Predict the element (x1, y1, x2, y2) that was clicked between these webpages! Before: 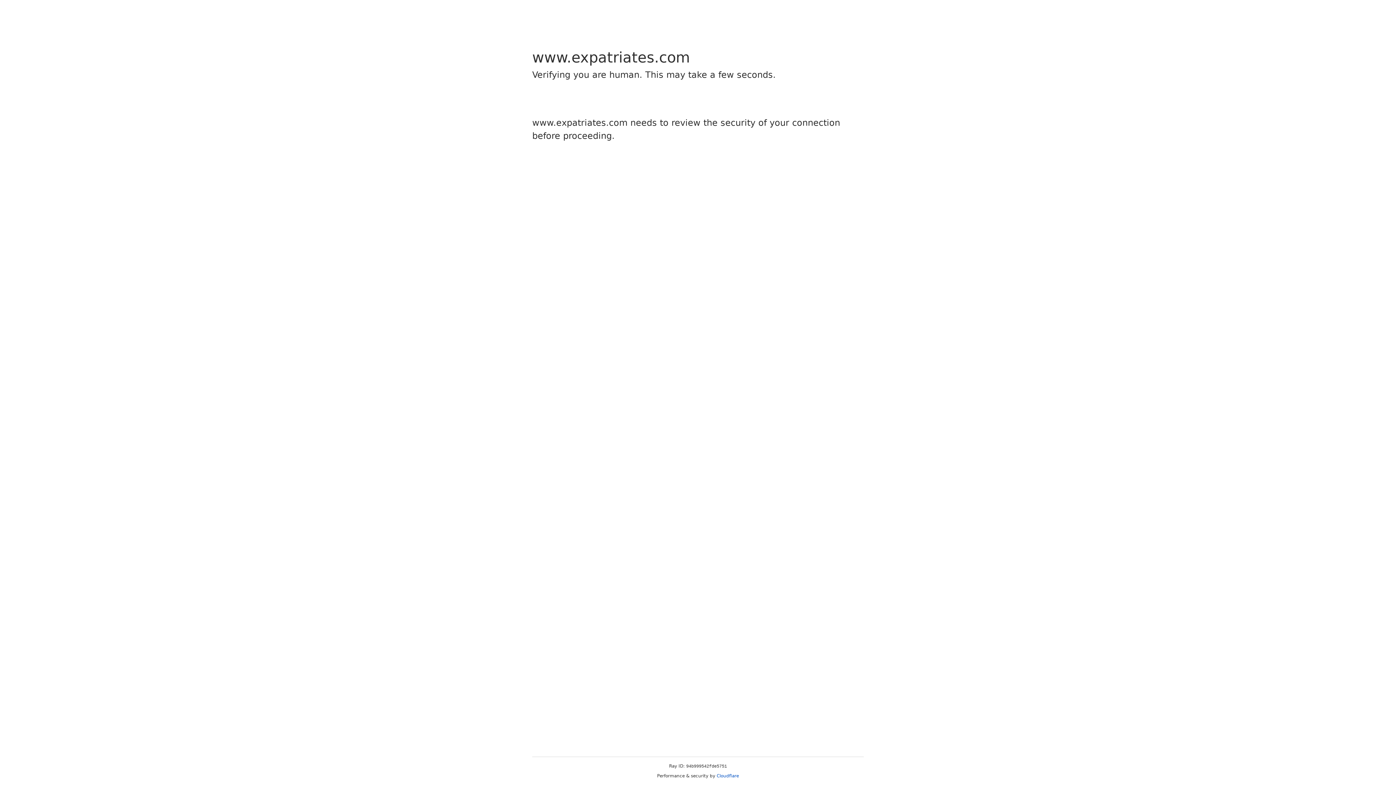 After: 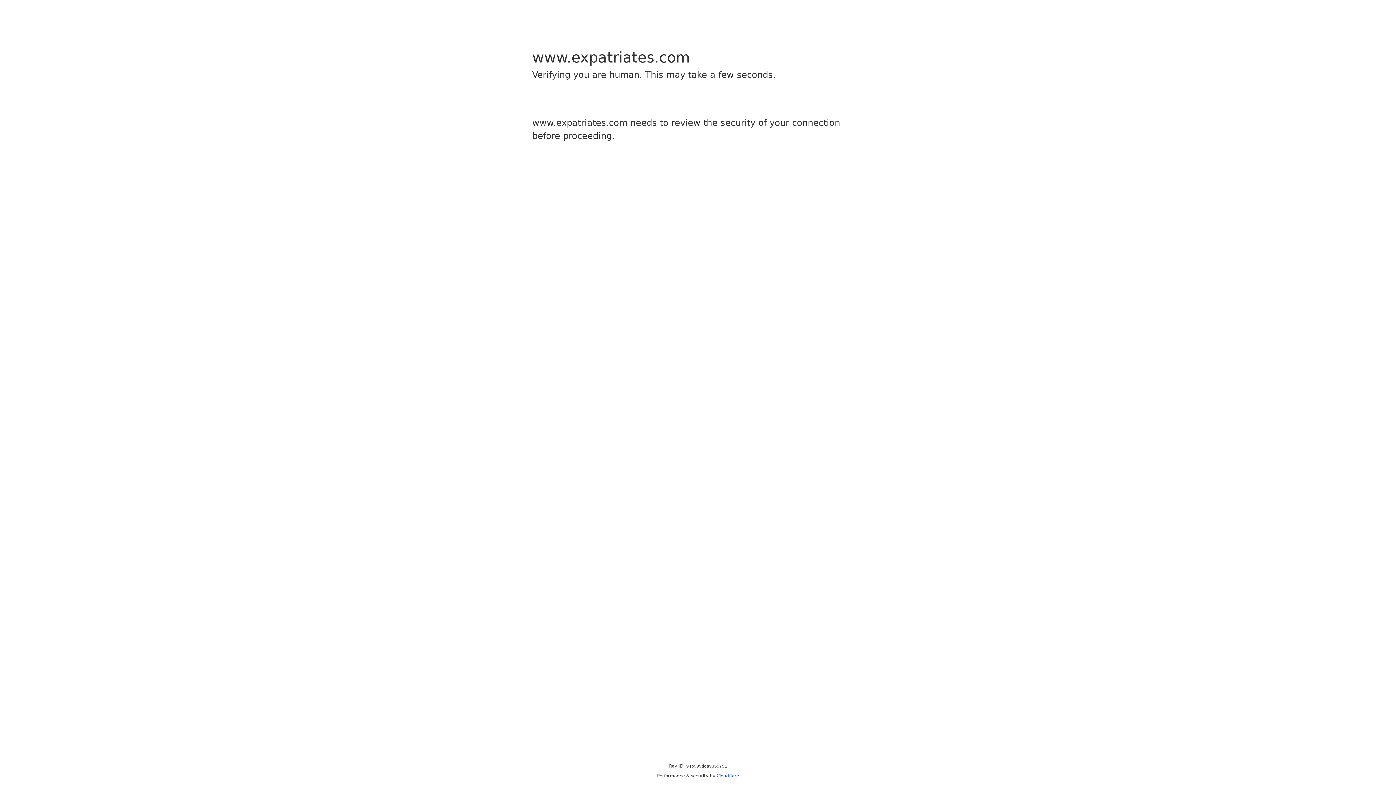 Action: bbox: (716, 773, 739, 778) label: Cloudflare